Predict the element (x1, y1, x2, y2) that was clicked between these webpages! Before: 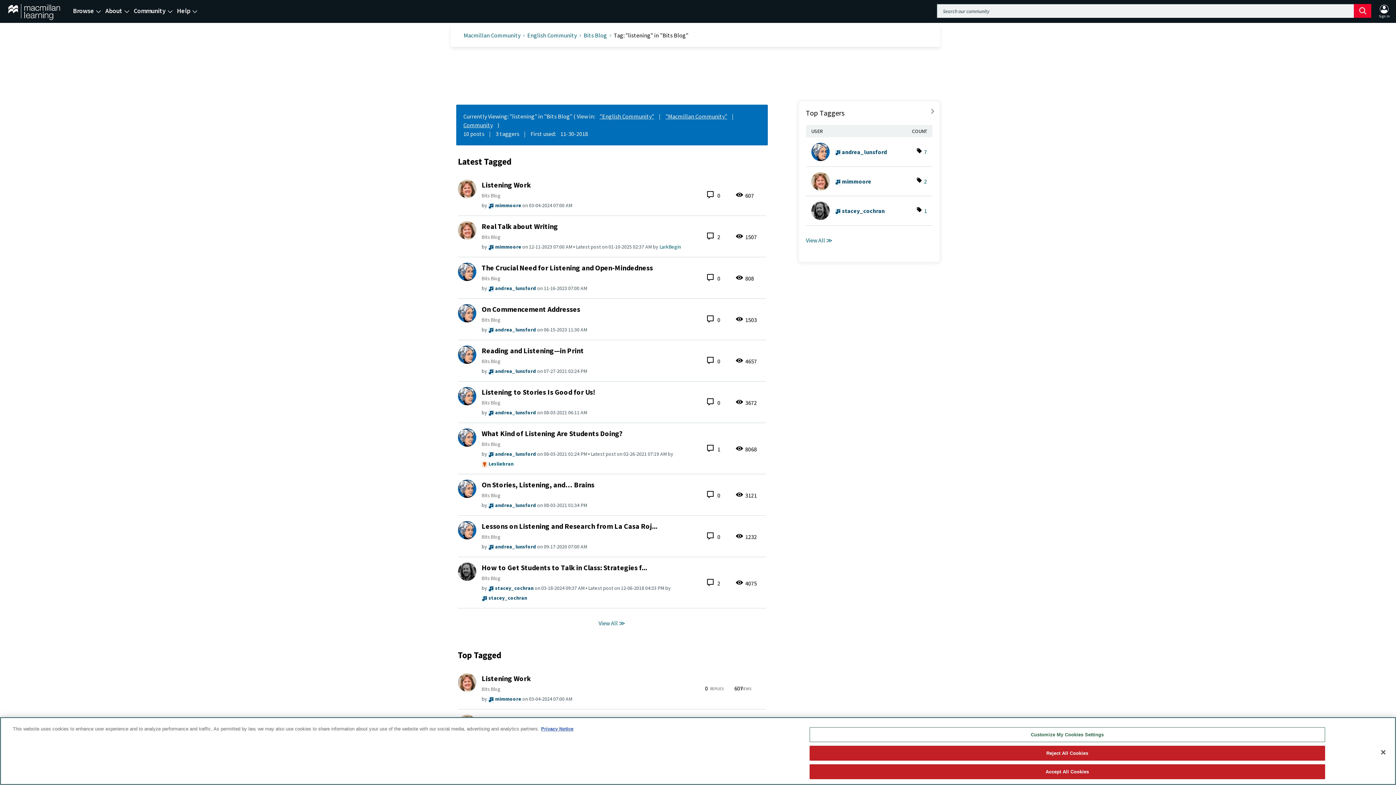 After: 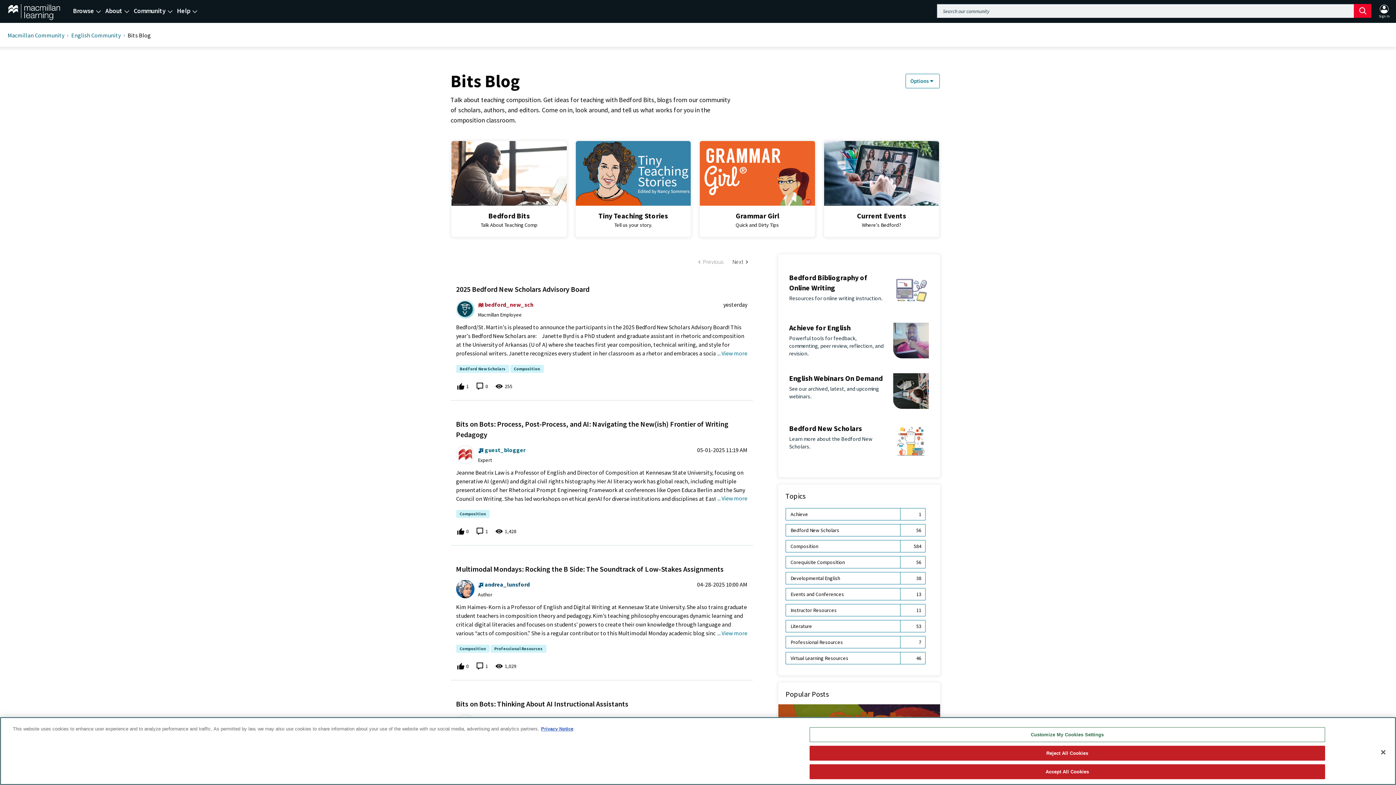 Action: bbox: (481, 399, 500, 406) label: Bits Blog